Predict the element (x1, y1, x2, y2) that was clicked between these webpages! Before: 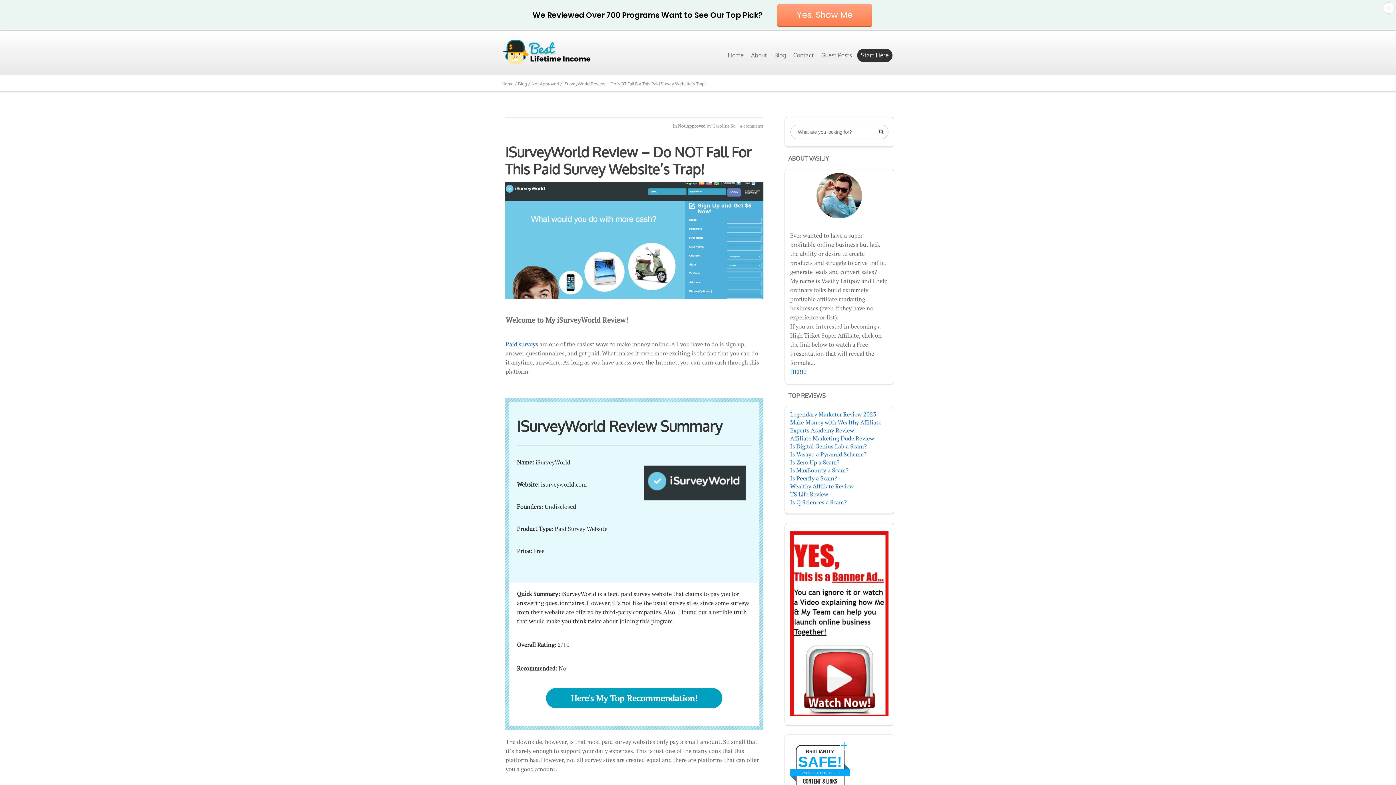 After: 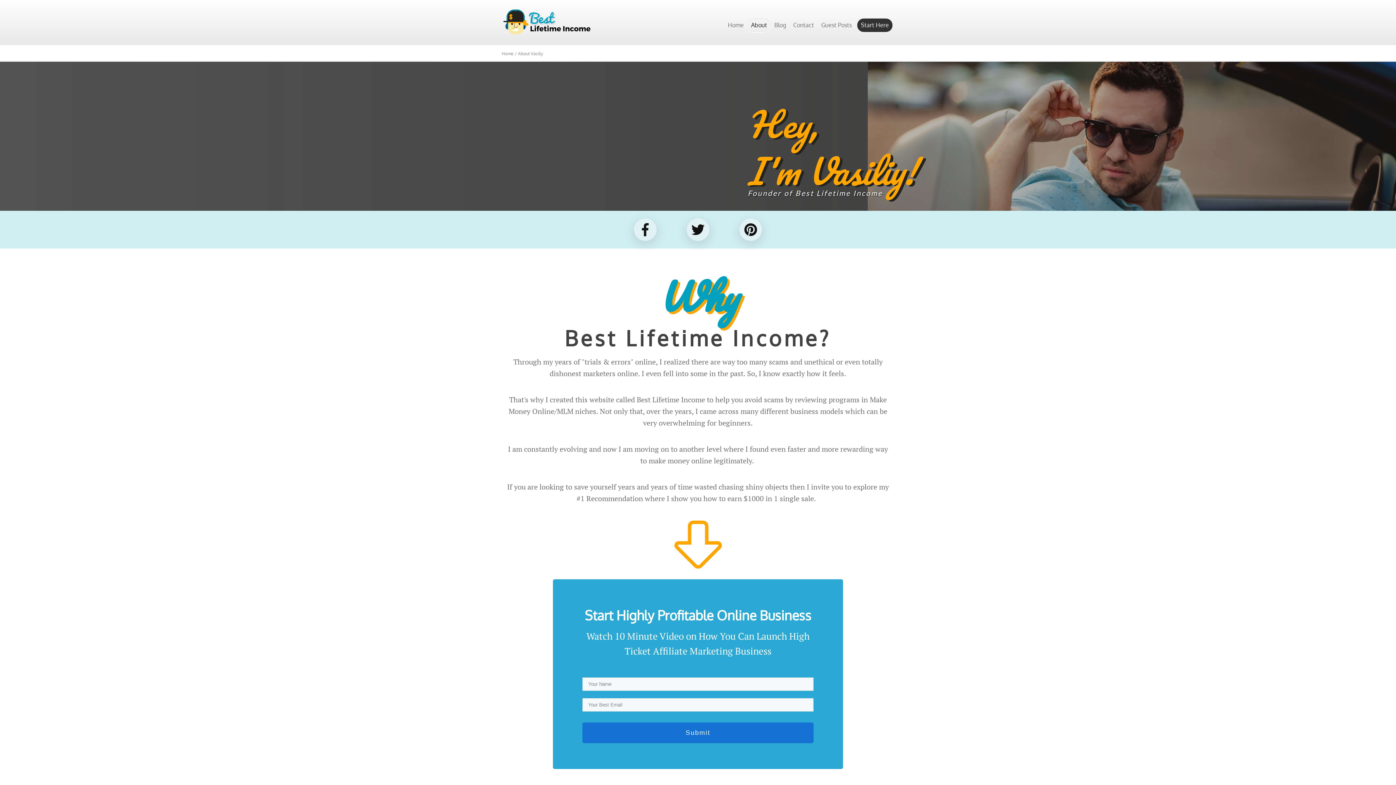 Action: label: About bbox: (747, 18, 770, 32)